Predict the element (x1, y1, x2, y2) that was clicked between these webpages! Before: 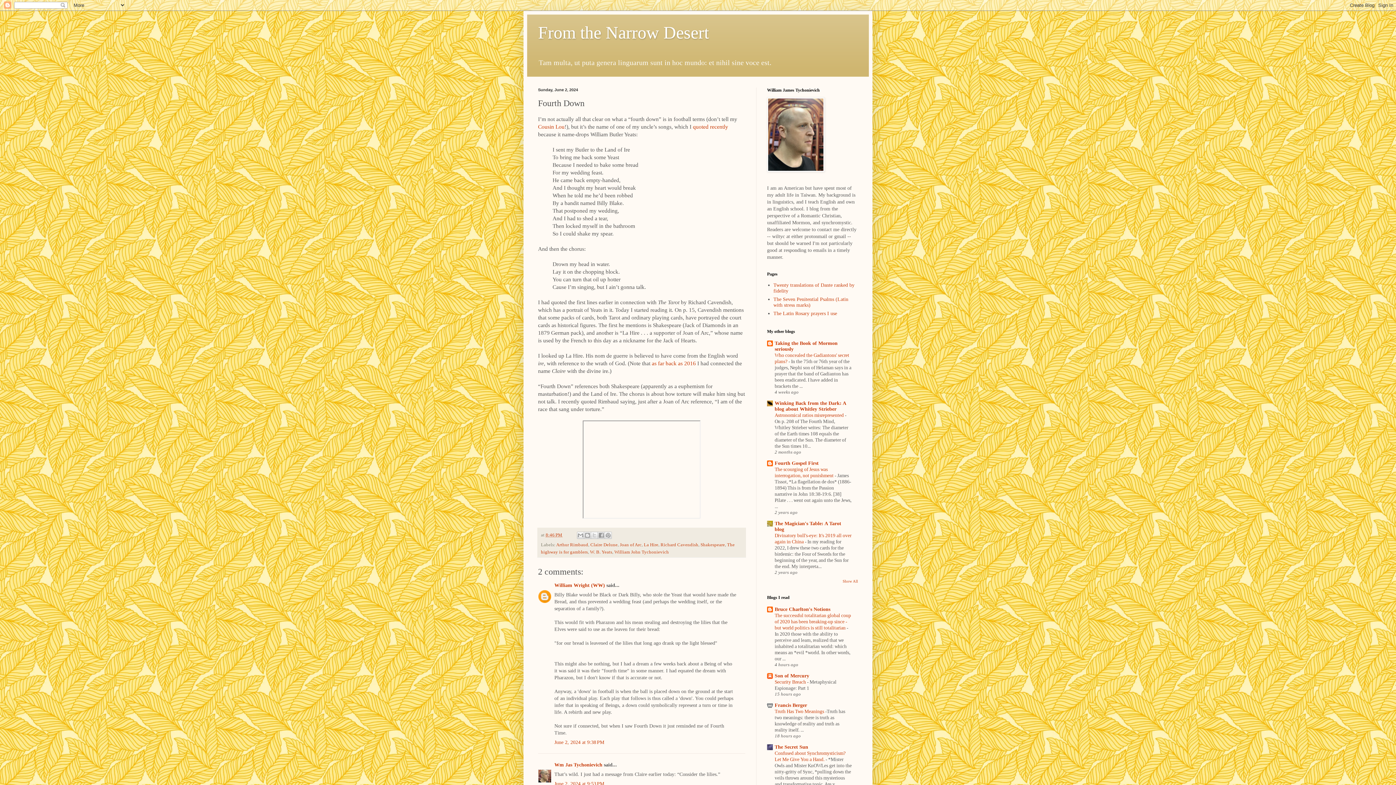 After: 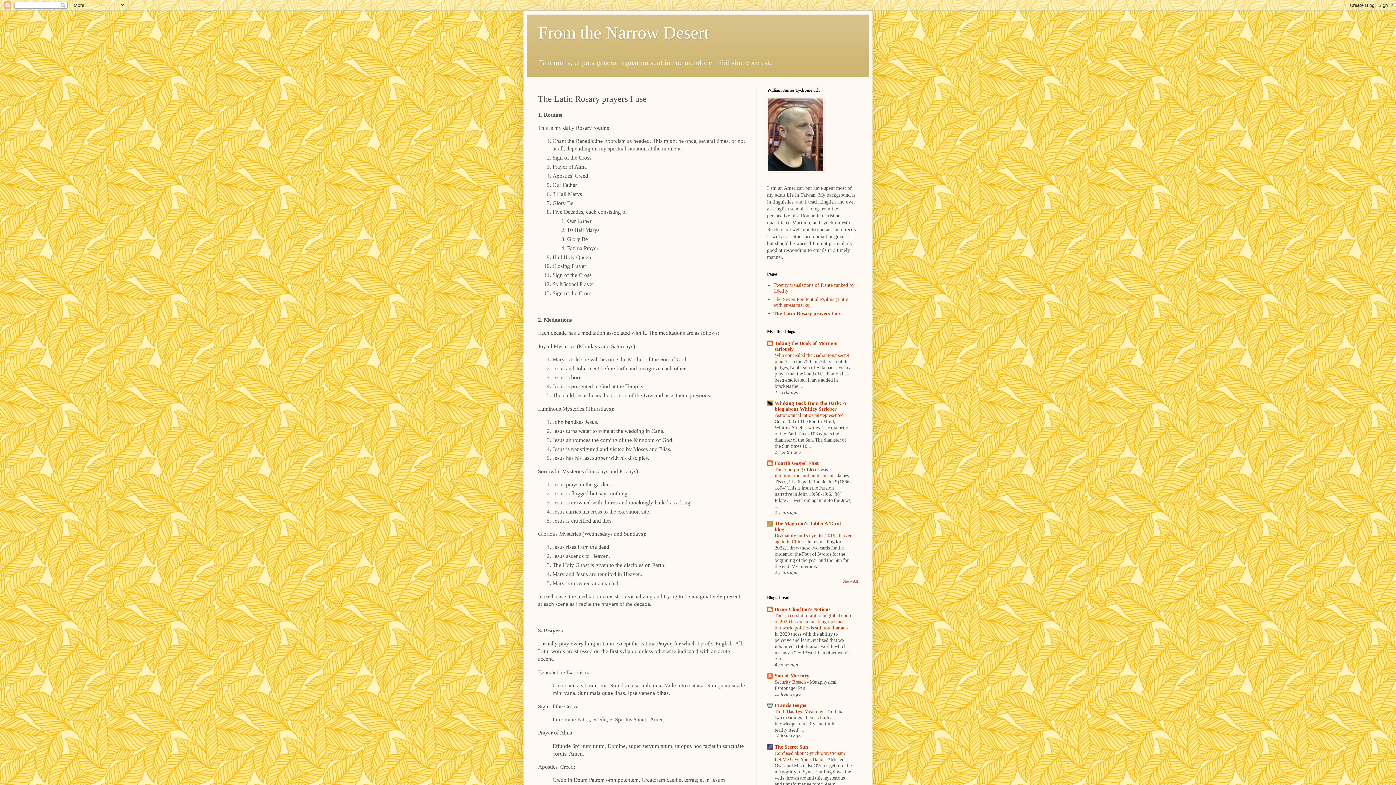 Action: label: The Latin Rosary prayers I use bbox: (773, 311, 837, 316)